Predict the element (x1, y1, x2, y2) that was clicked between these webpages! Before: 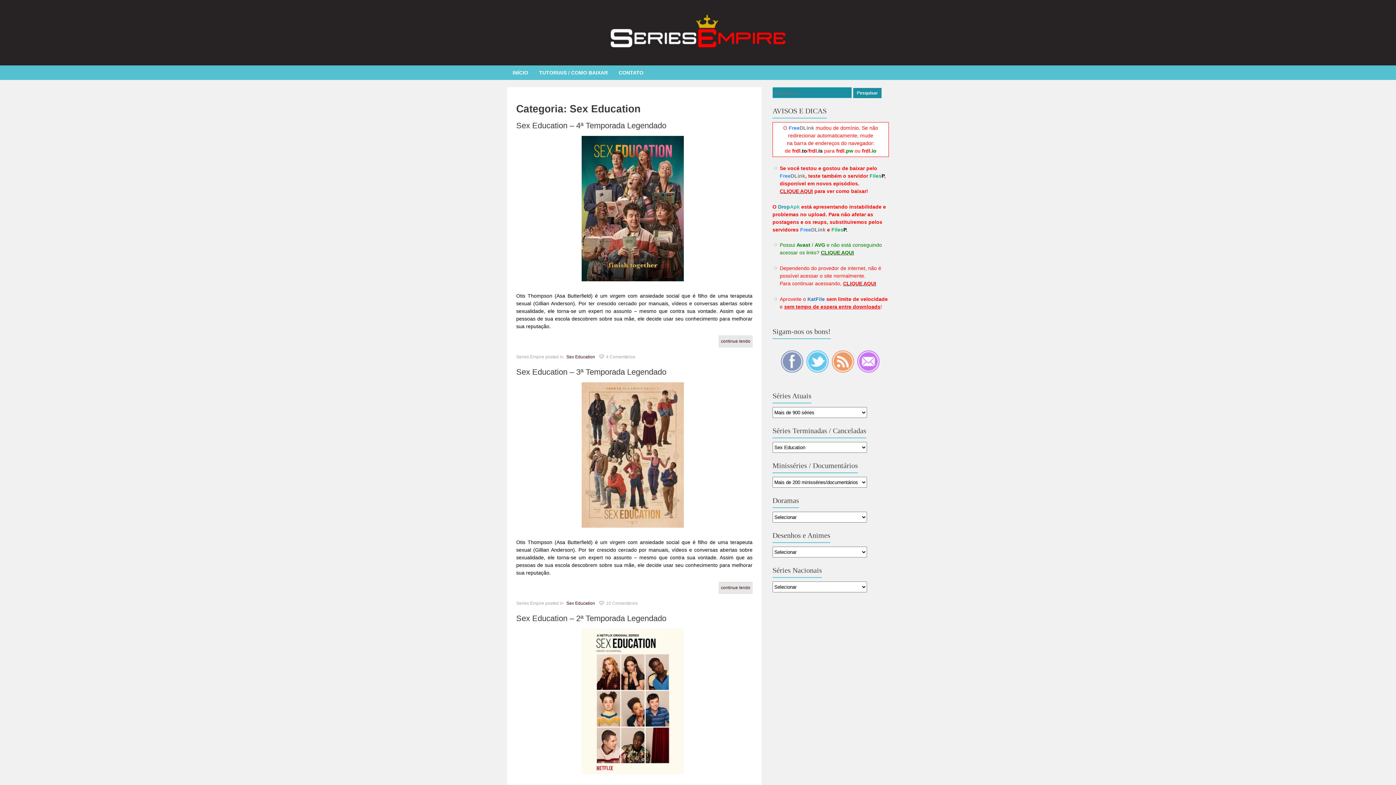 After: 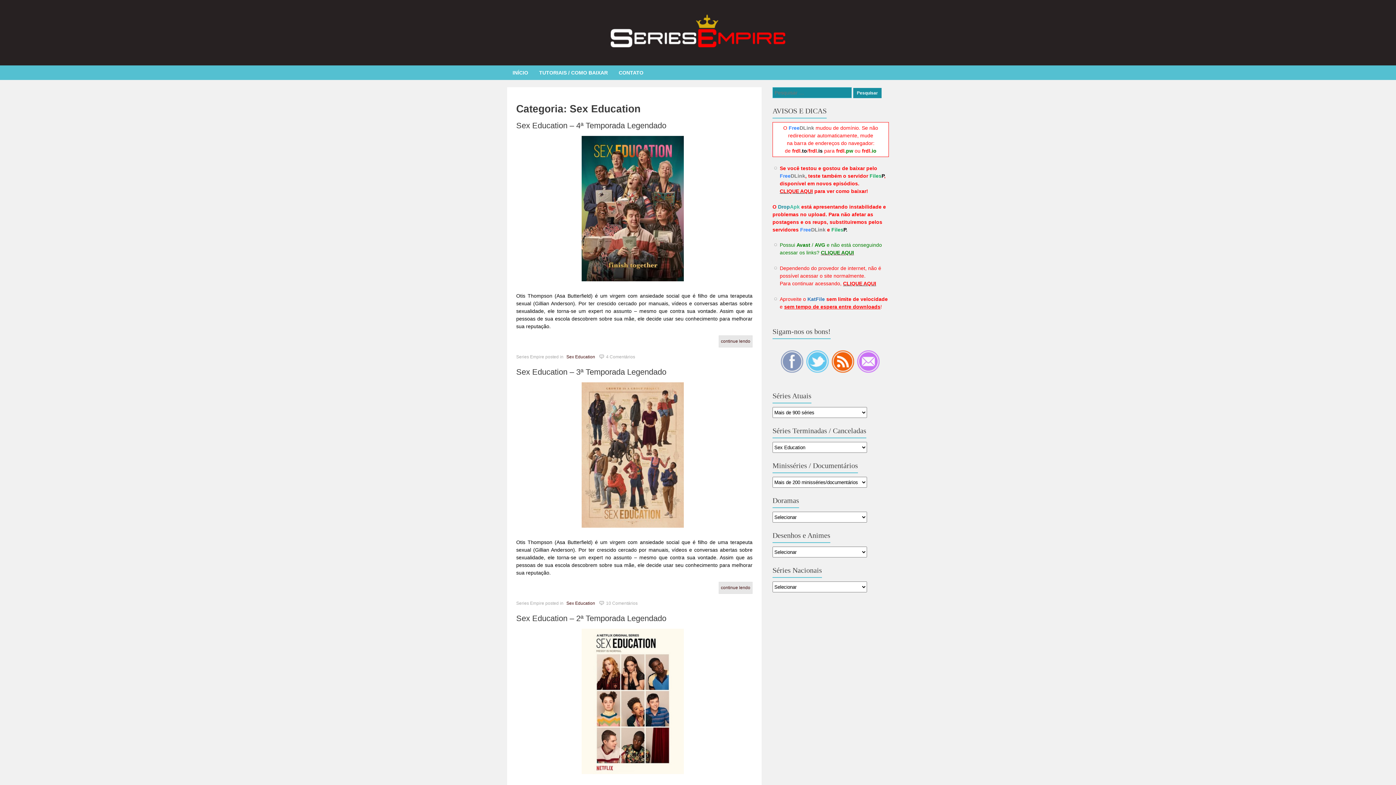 Action: bbox: (831, 368, 855, 374)